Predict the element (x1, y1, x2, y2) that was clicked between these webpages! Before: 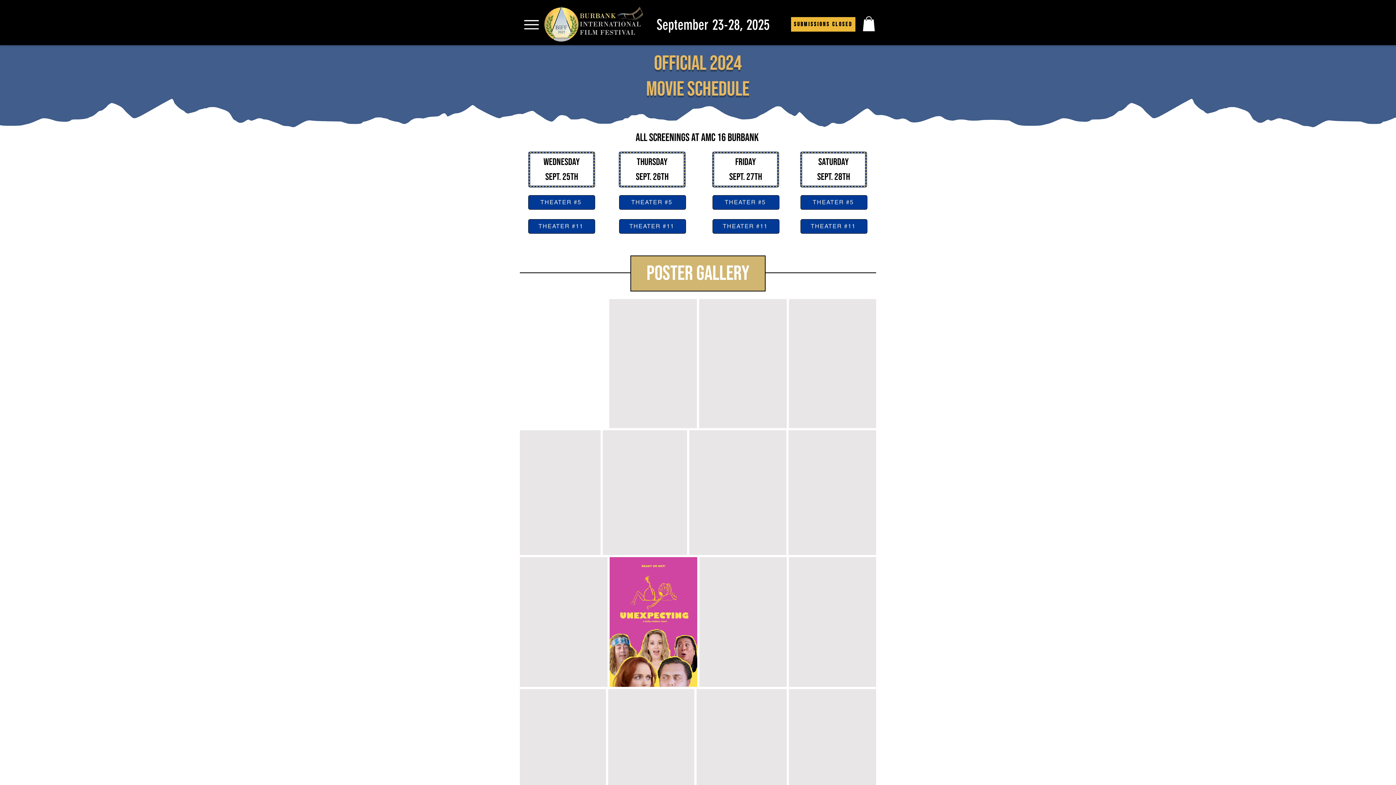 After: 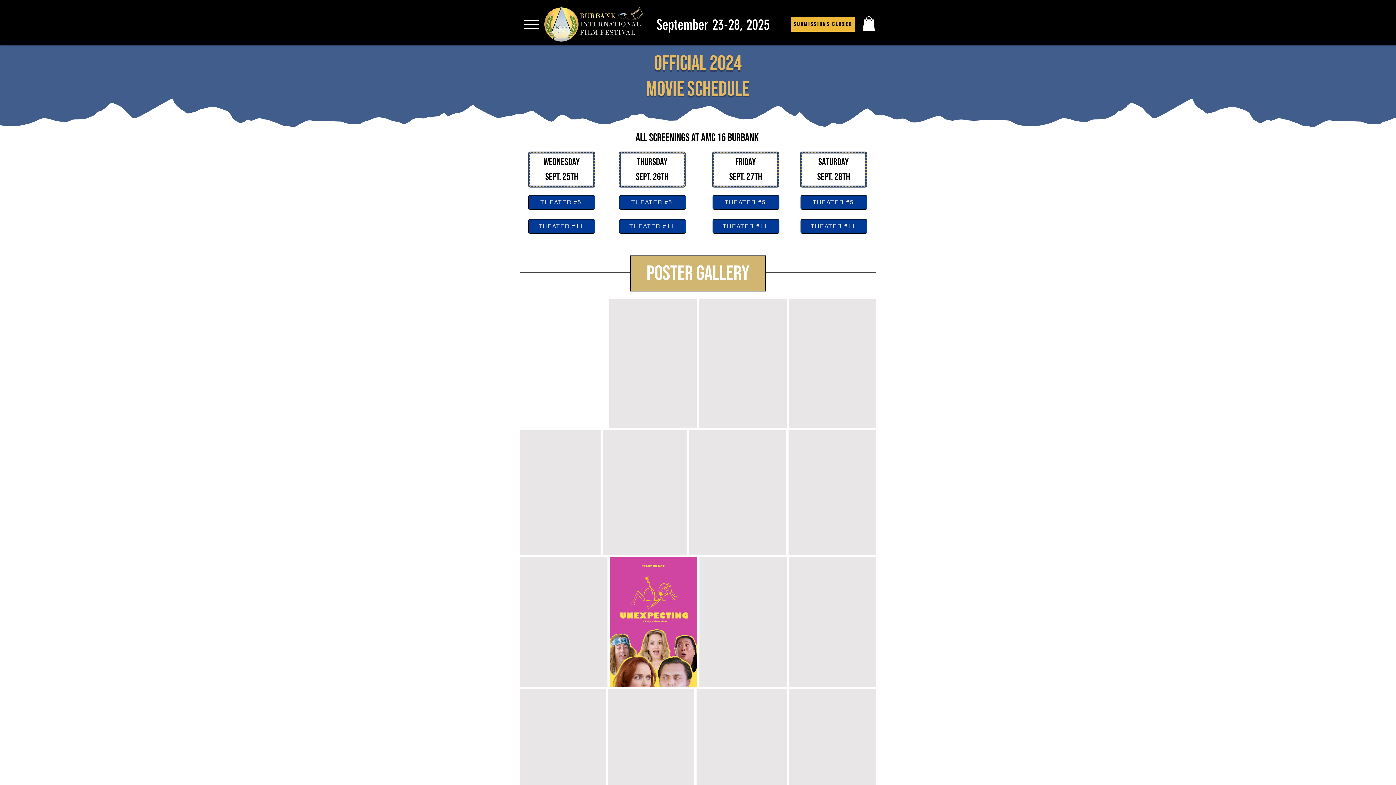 Action: bbox: (862, 16, 875, 31)